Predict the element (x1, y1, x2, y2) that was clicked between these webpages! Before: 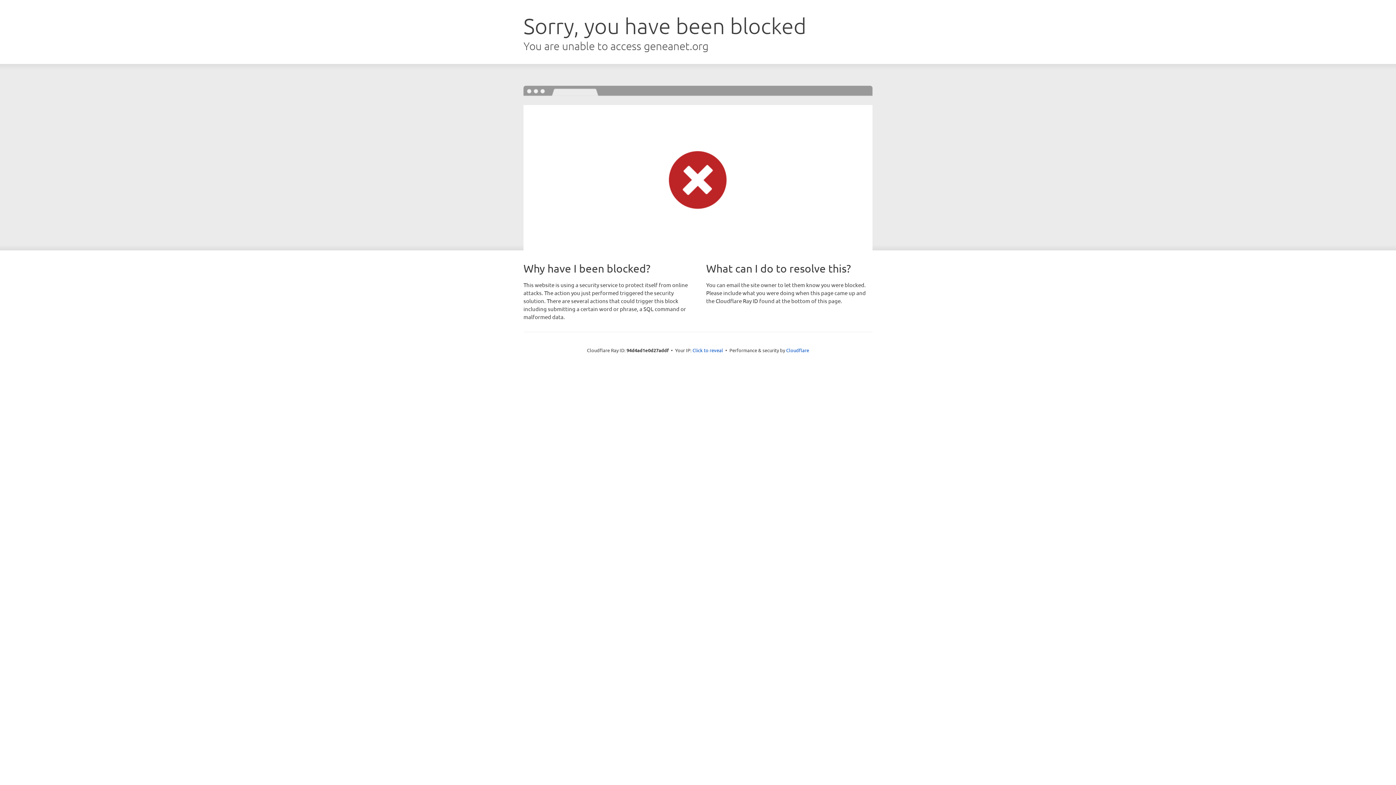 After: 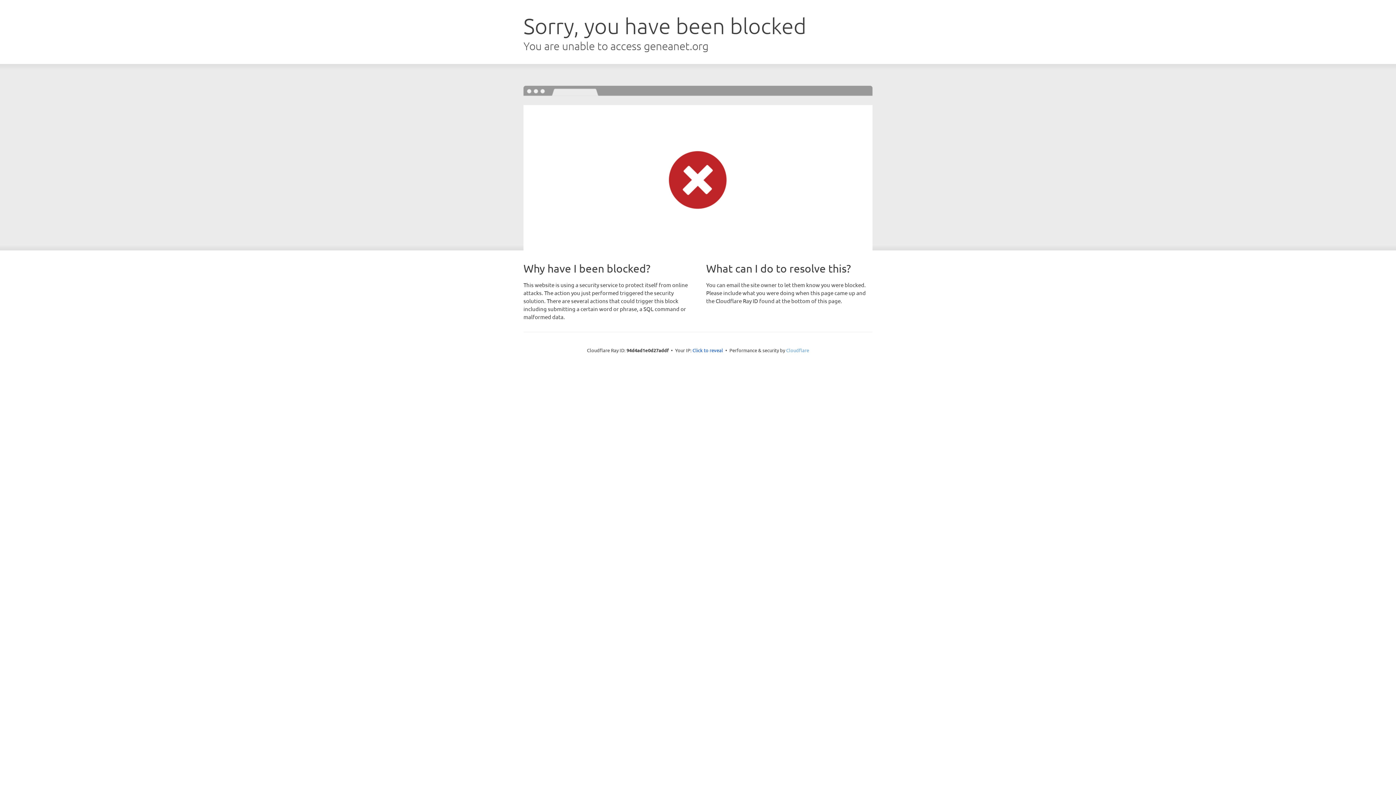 Action: label: Cloudflare bbox: (786, 347, 809, 353)